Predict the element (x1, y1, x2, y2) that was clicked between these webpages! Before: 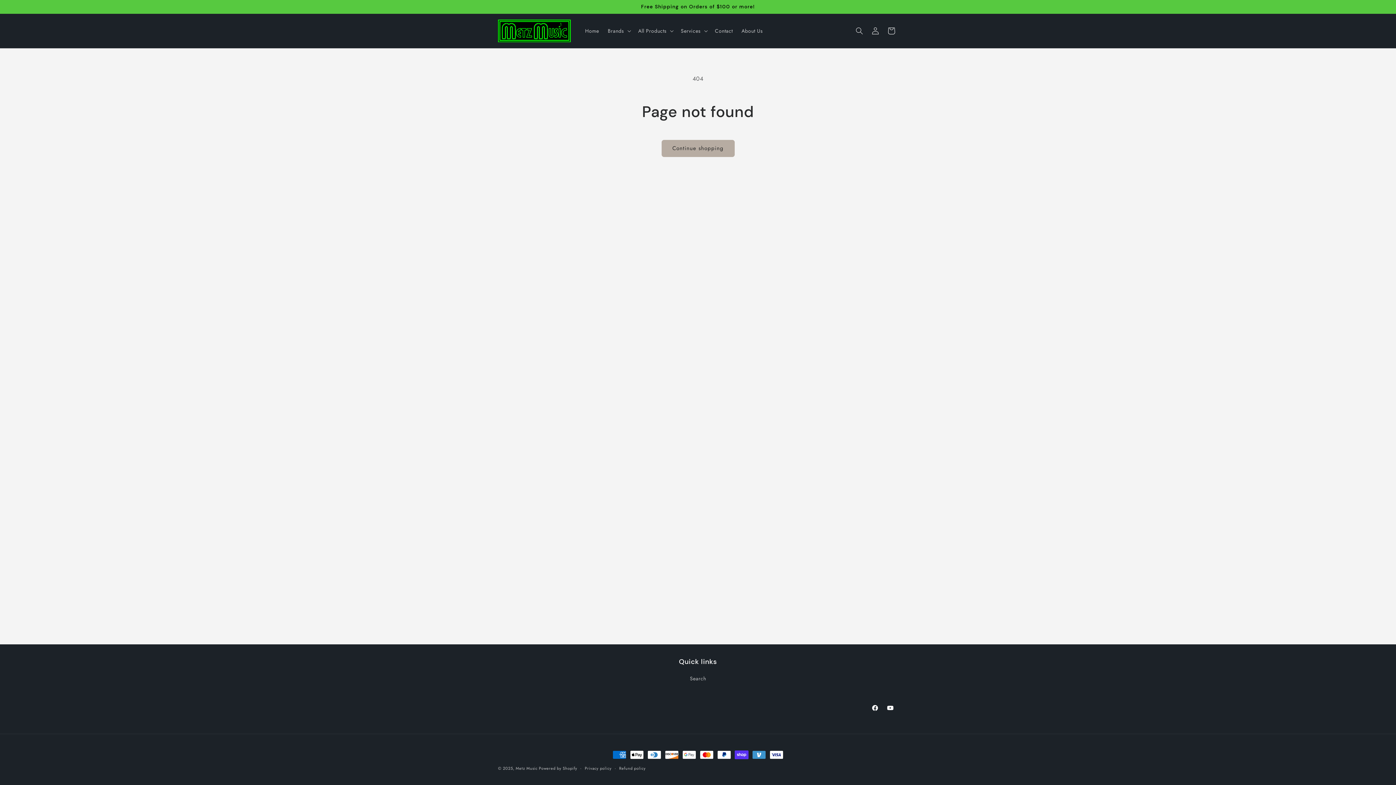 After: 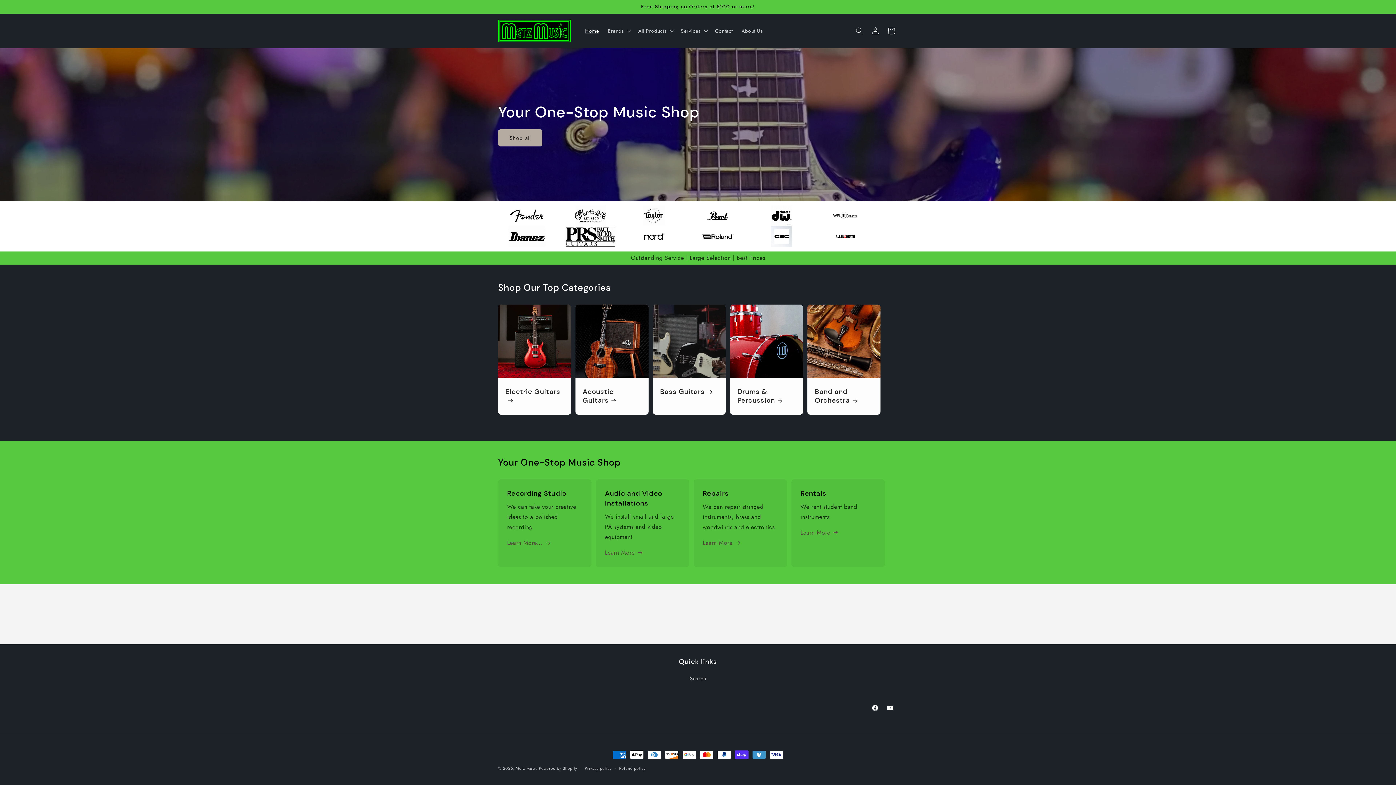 Action: bbox: (515, 765, 539, 771) label: Metz Music 